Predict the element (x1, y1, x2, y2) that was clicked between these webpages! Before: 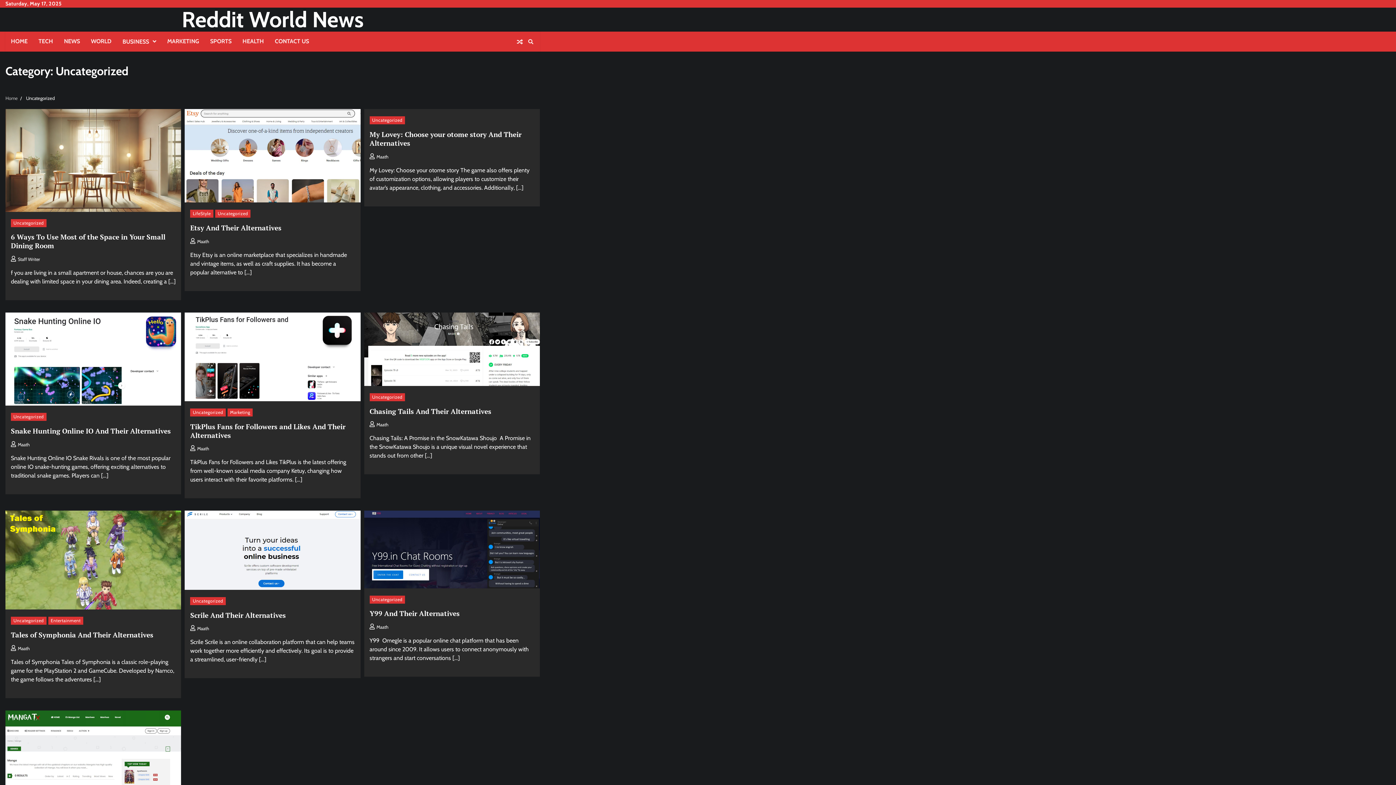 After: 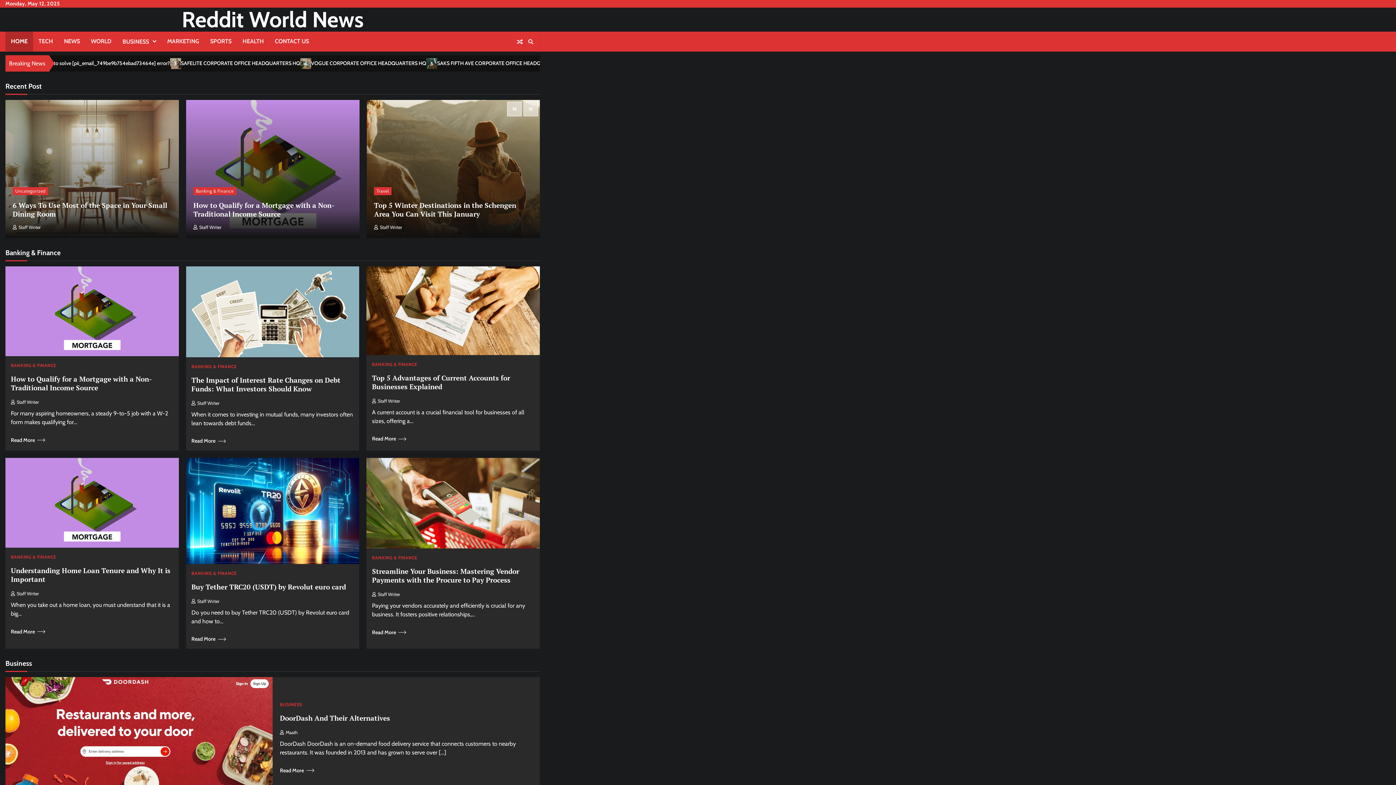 Action: bbox: (10, 645, 29, 652) label: Maath